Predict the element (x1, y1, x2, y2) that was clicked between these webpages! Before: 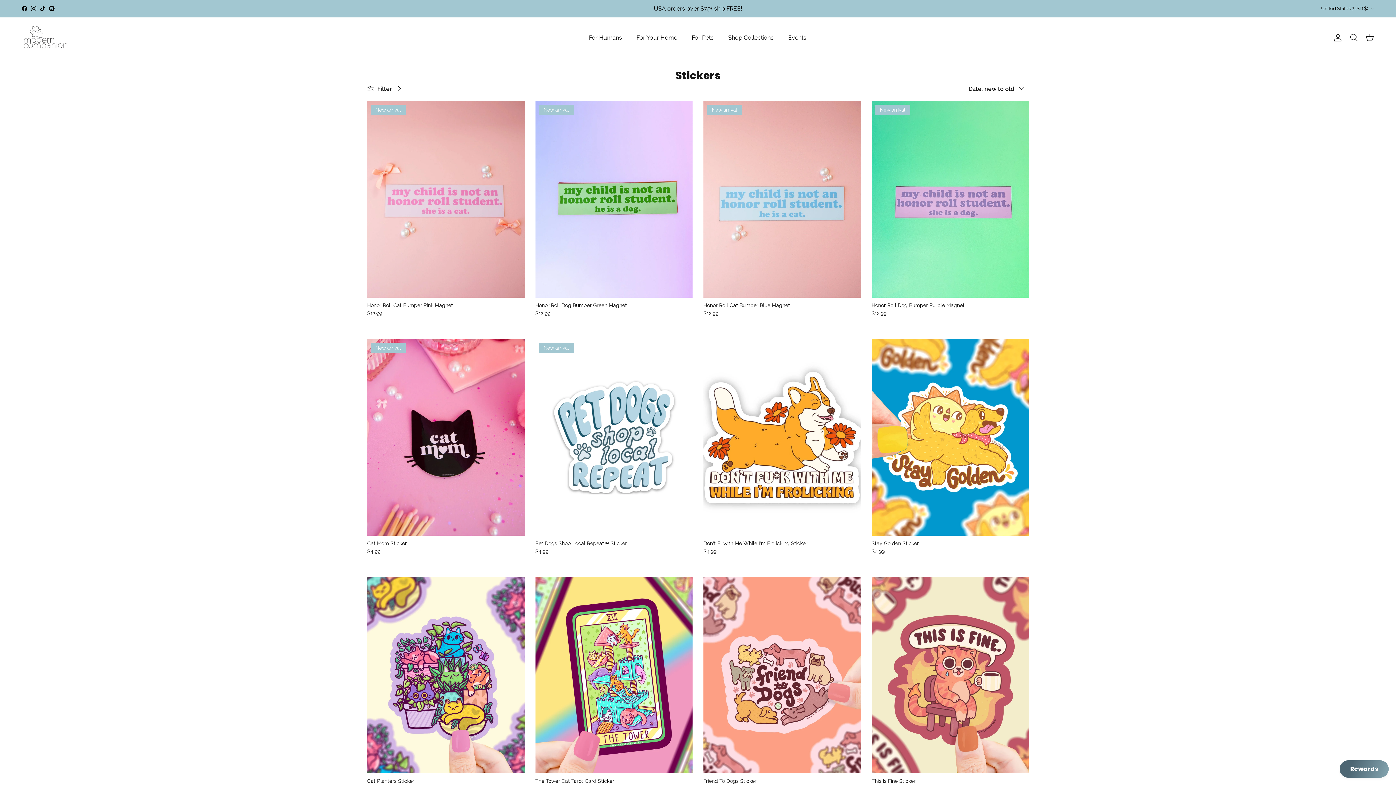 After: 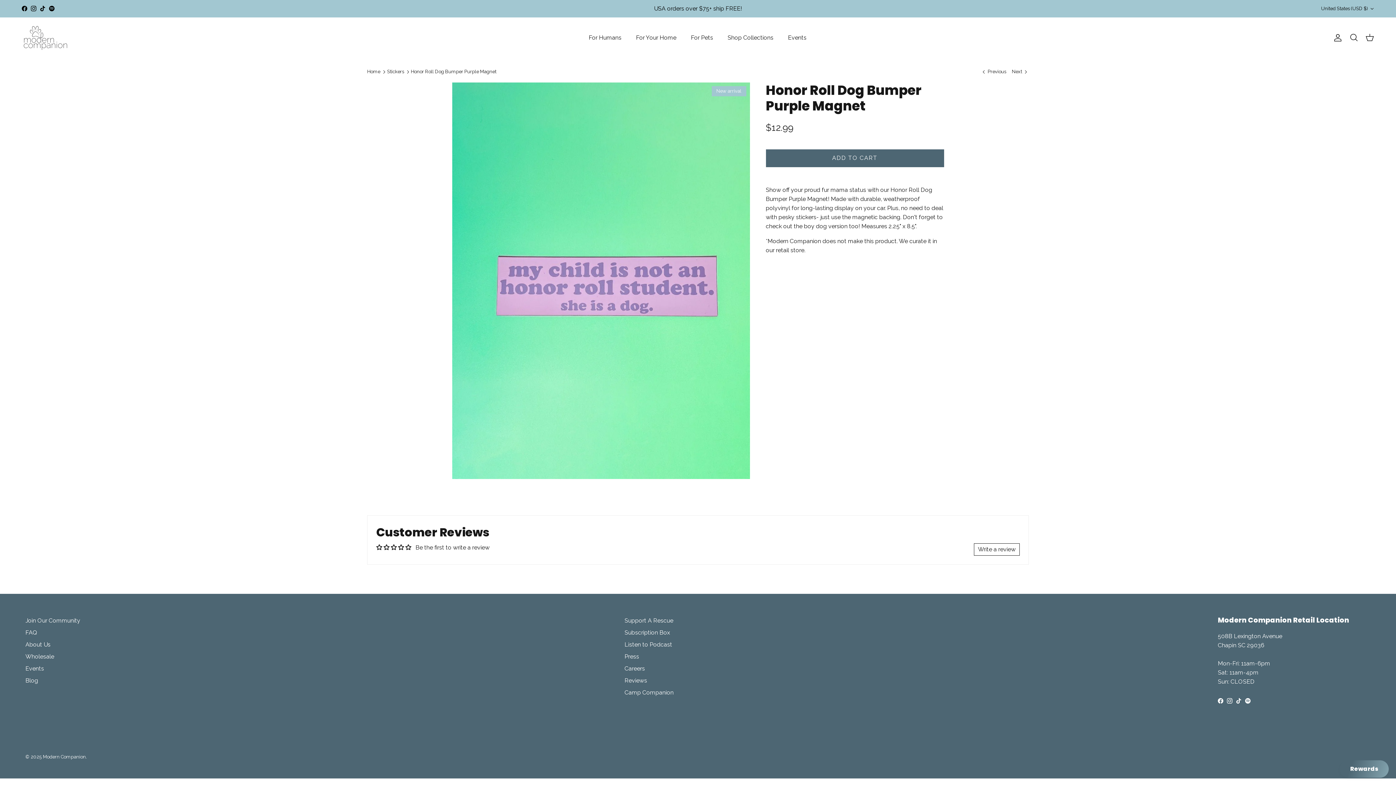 Action: label: New arrival bbox: (871, 101, 1029, 297)